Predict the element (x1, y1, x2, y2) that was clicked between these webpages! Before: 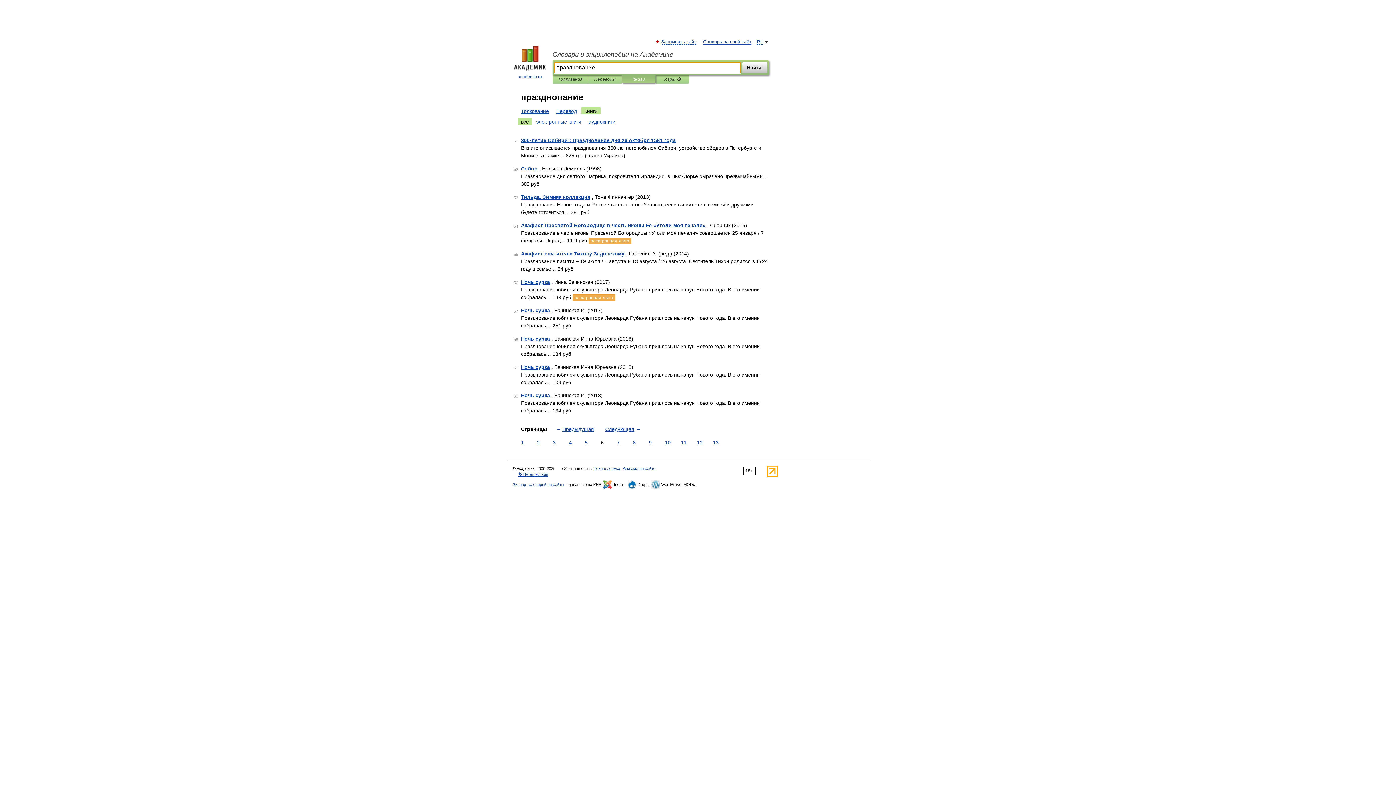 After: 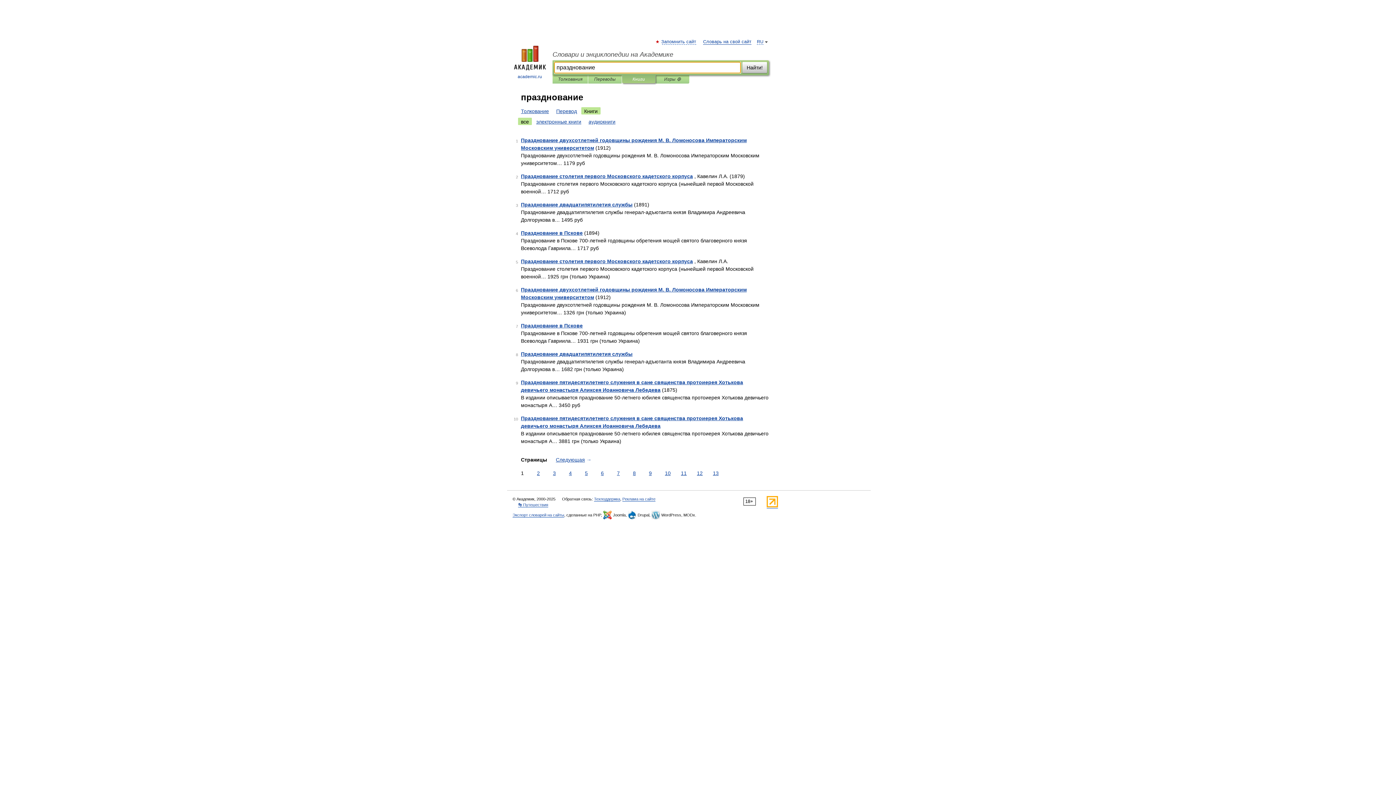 Action: bbox: (742, 61, 767, 73) label: Найти!